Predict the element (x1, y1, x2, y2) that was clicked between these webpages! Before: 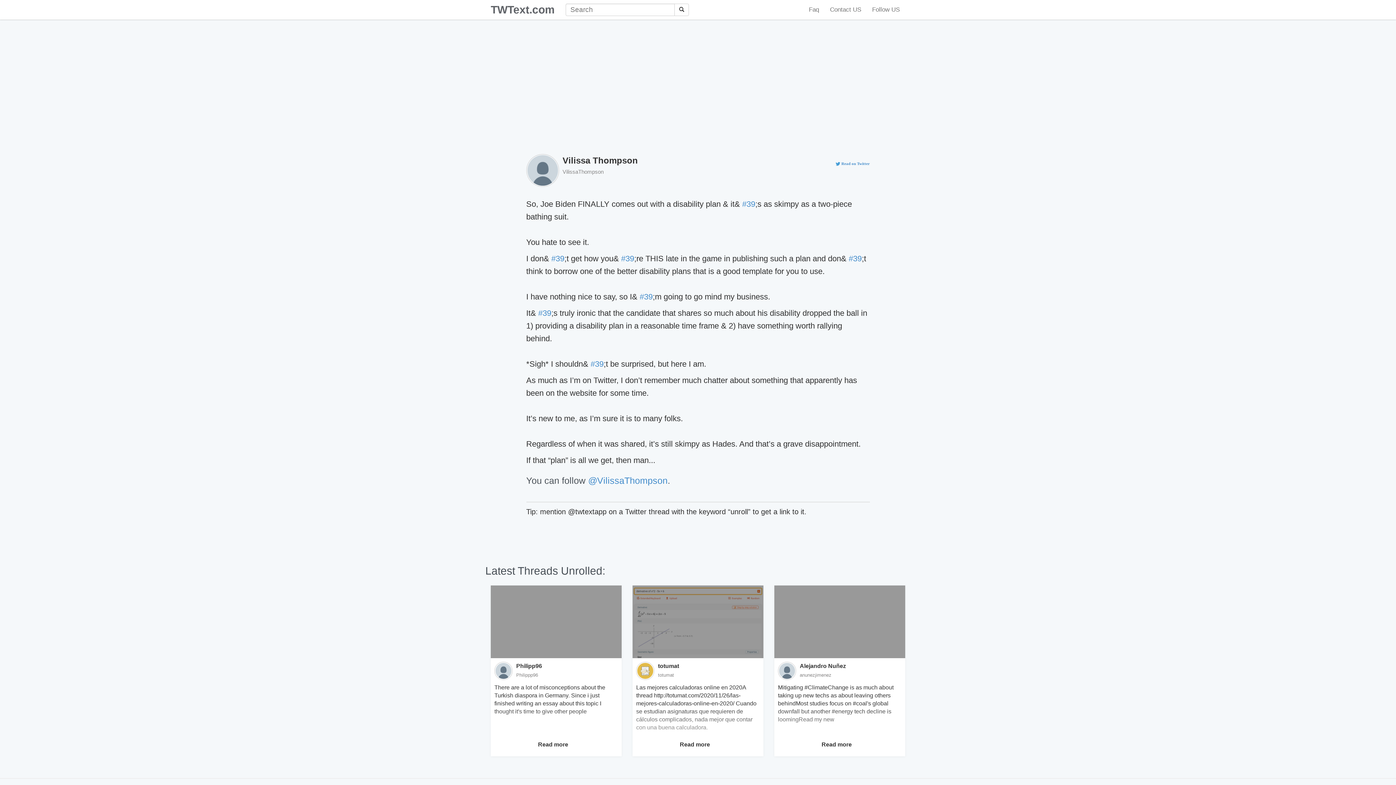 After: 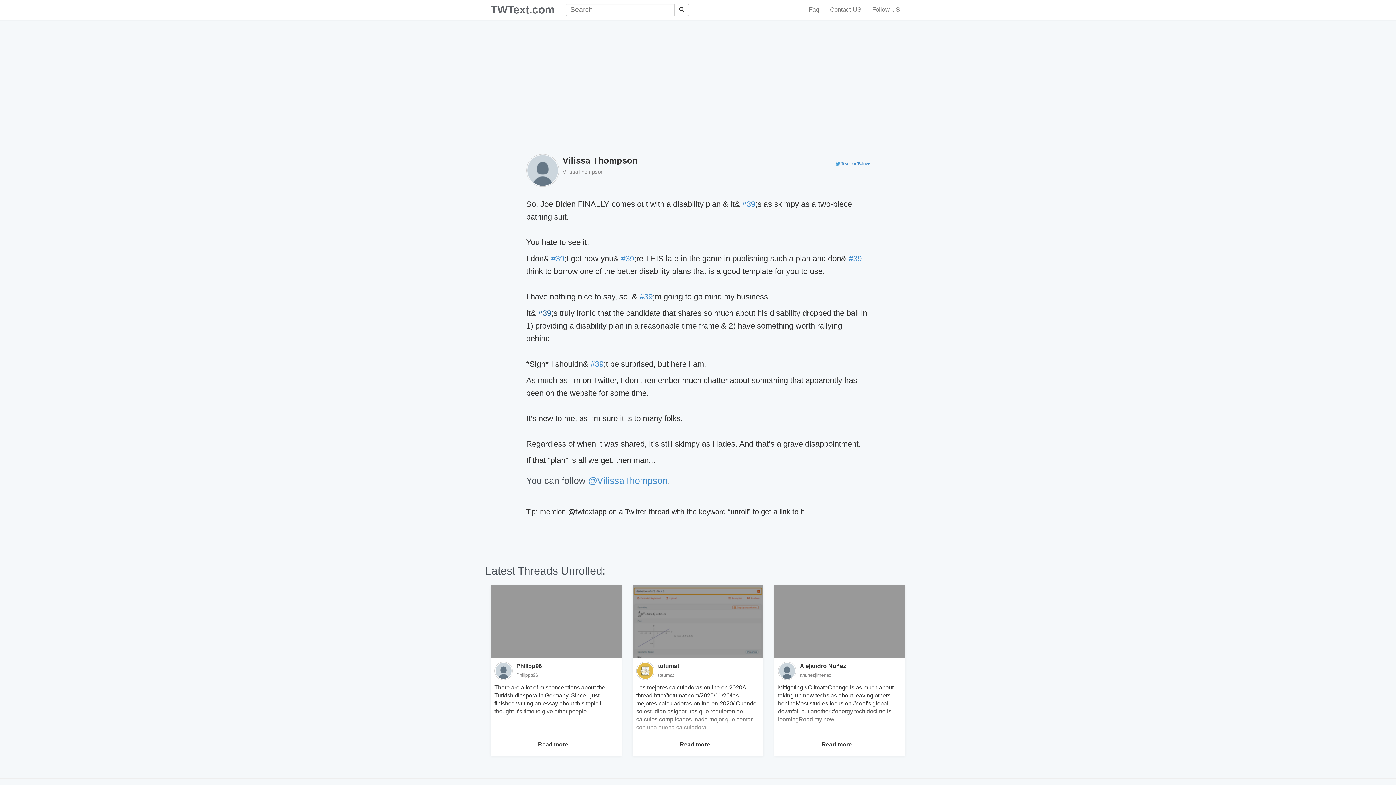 Action: bbox: (538, 308, 551, 317) label: #39